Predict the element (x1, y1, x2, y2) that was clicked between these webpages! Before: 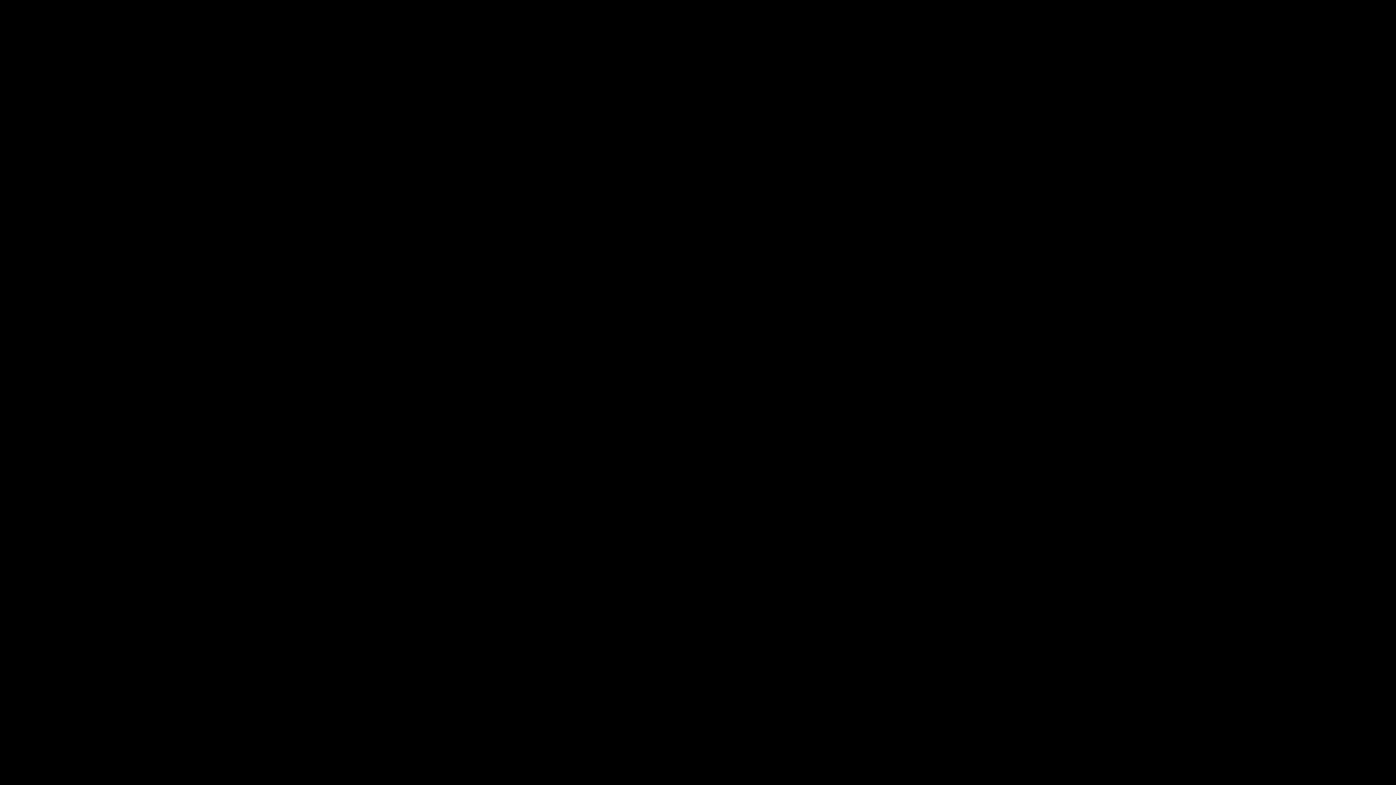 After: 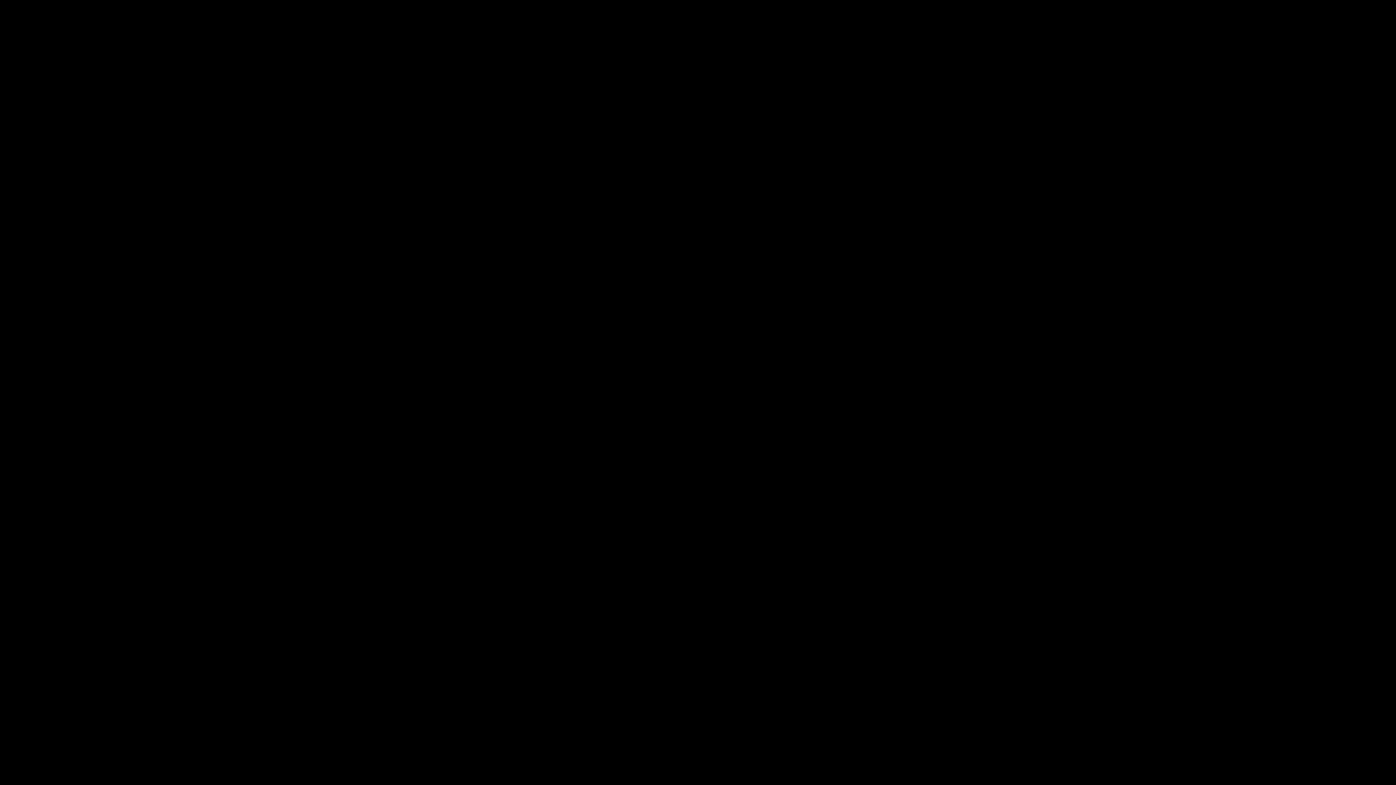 Action: bbox: (145, 171, 178, 177) label: Winter Storms